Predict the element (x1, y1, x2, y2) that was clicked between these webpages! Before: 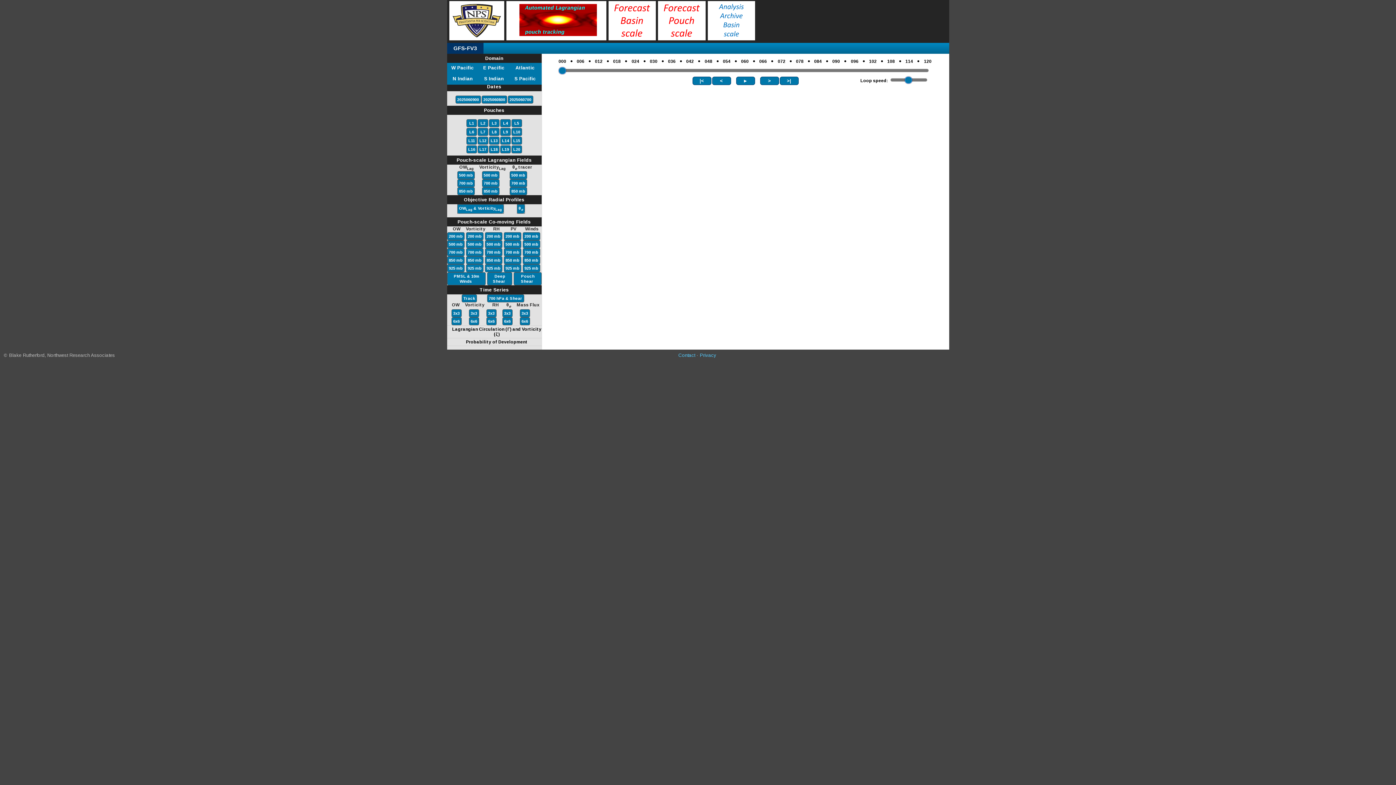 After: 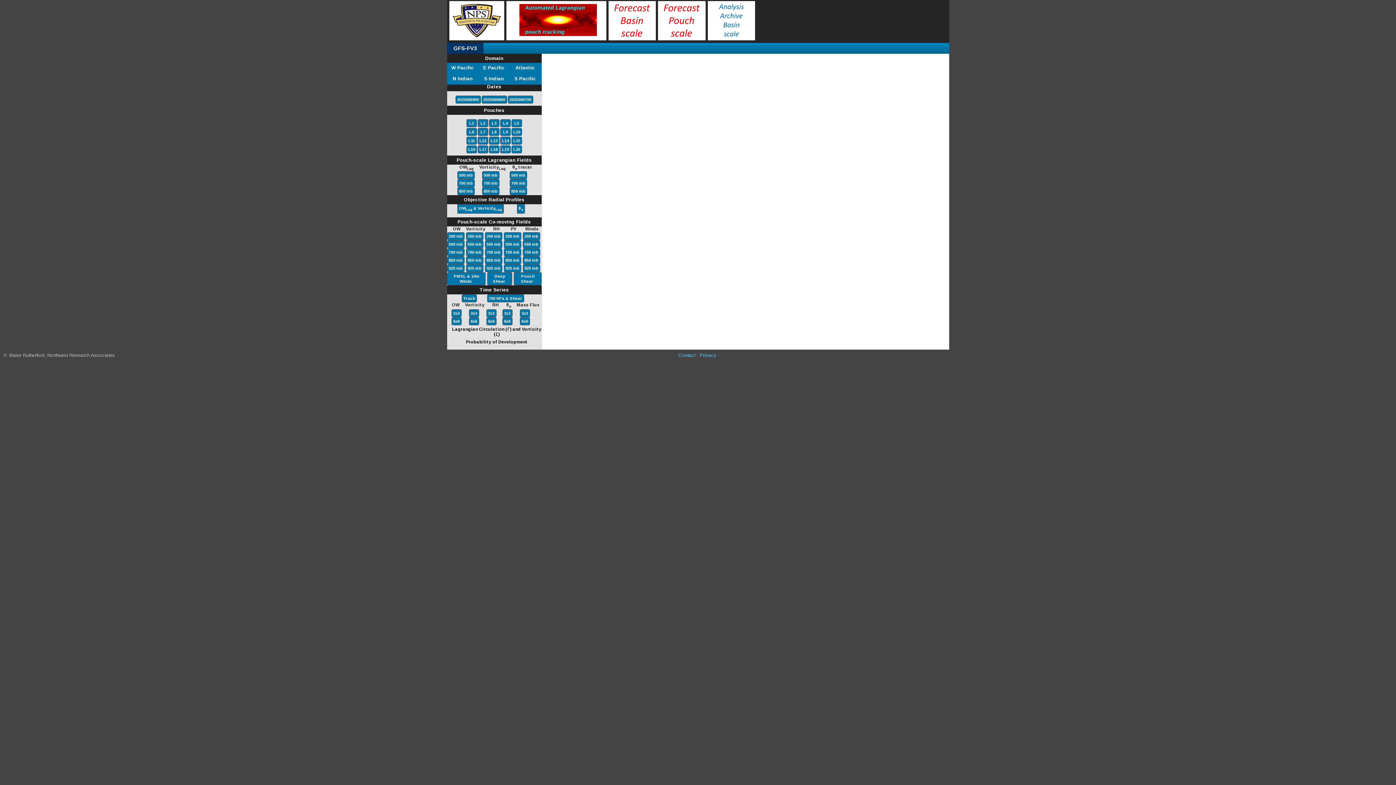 Action: label: 6x6 bbox: (452, 318, 460, 324)